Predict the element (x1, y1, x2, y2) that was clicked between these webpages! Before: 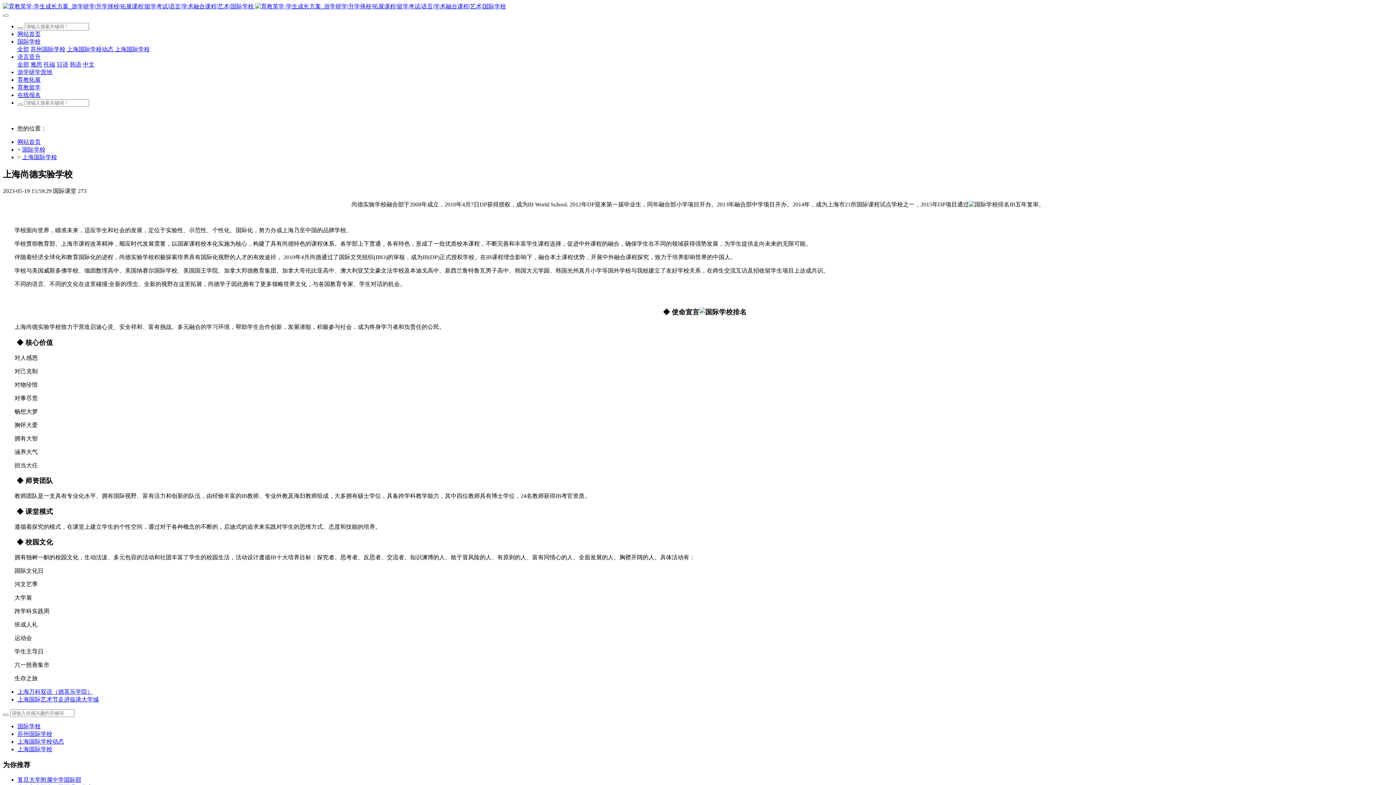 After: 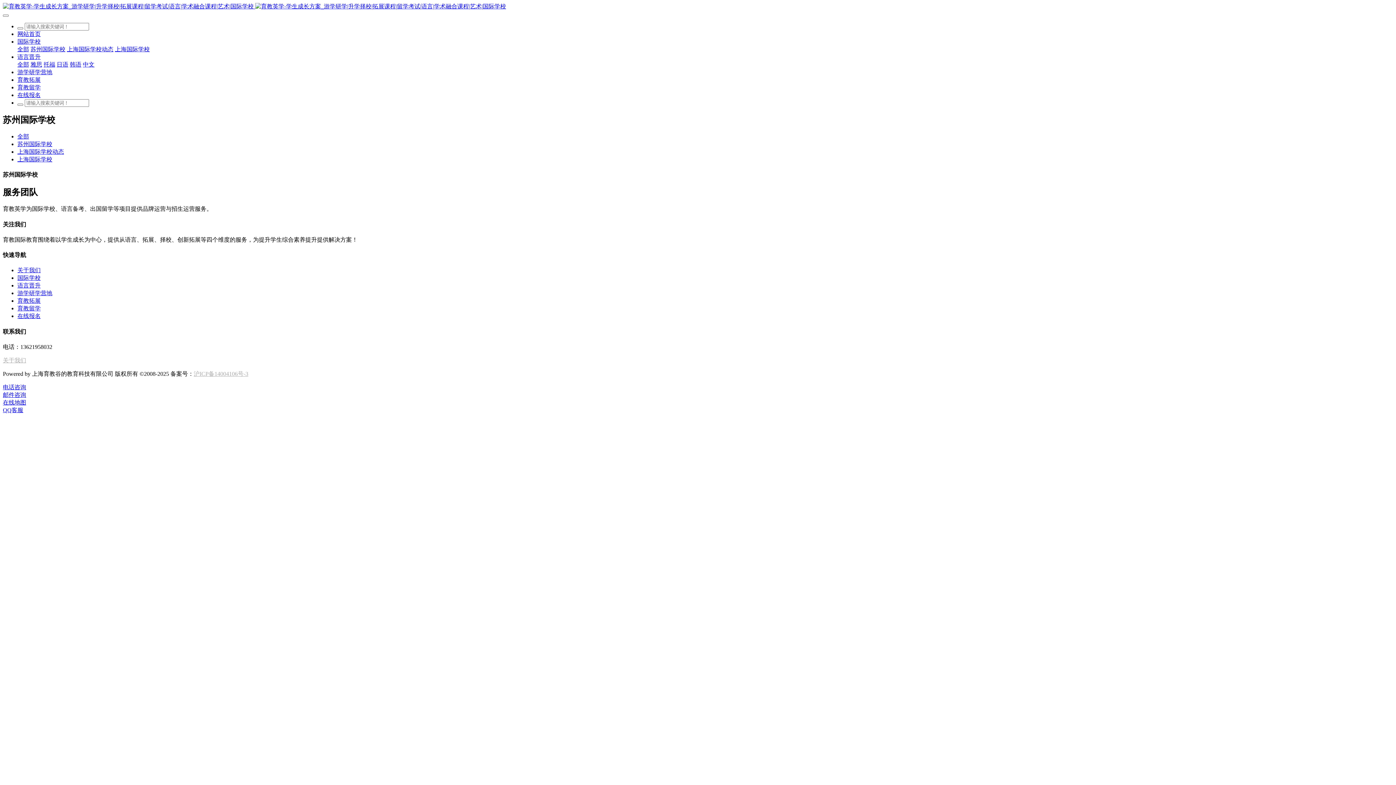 Action: label: 苏州国际学校 bbox: (30, 46, 65, 52)